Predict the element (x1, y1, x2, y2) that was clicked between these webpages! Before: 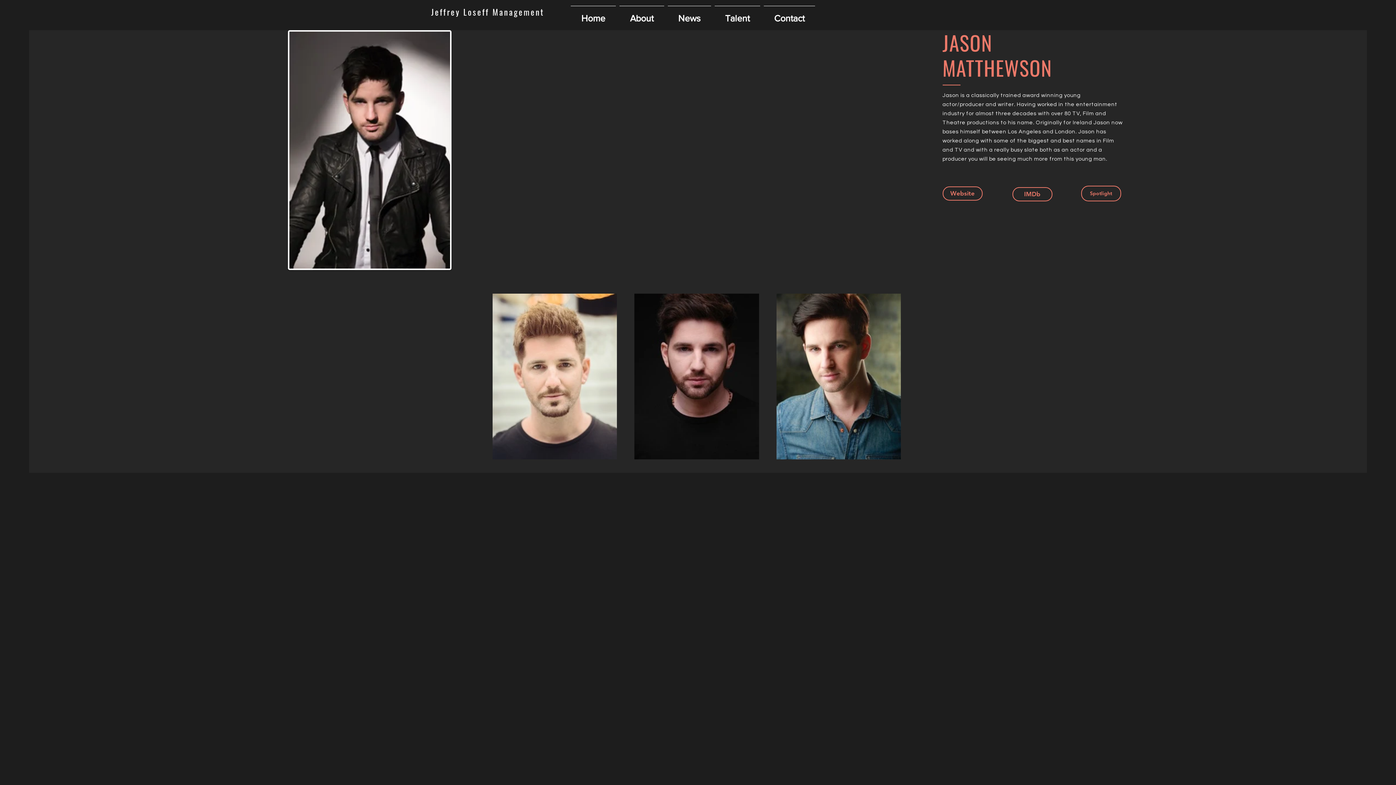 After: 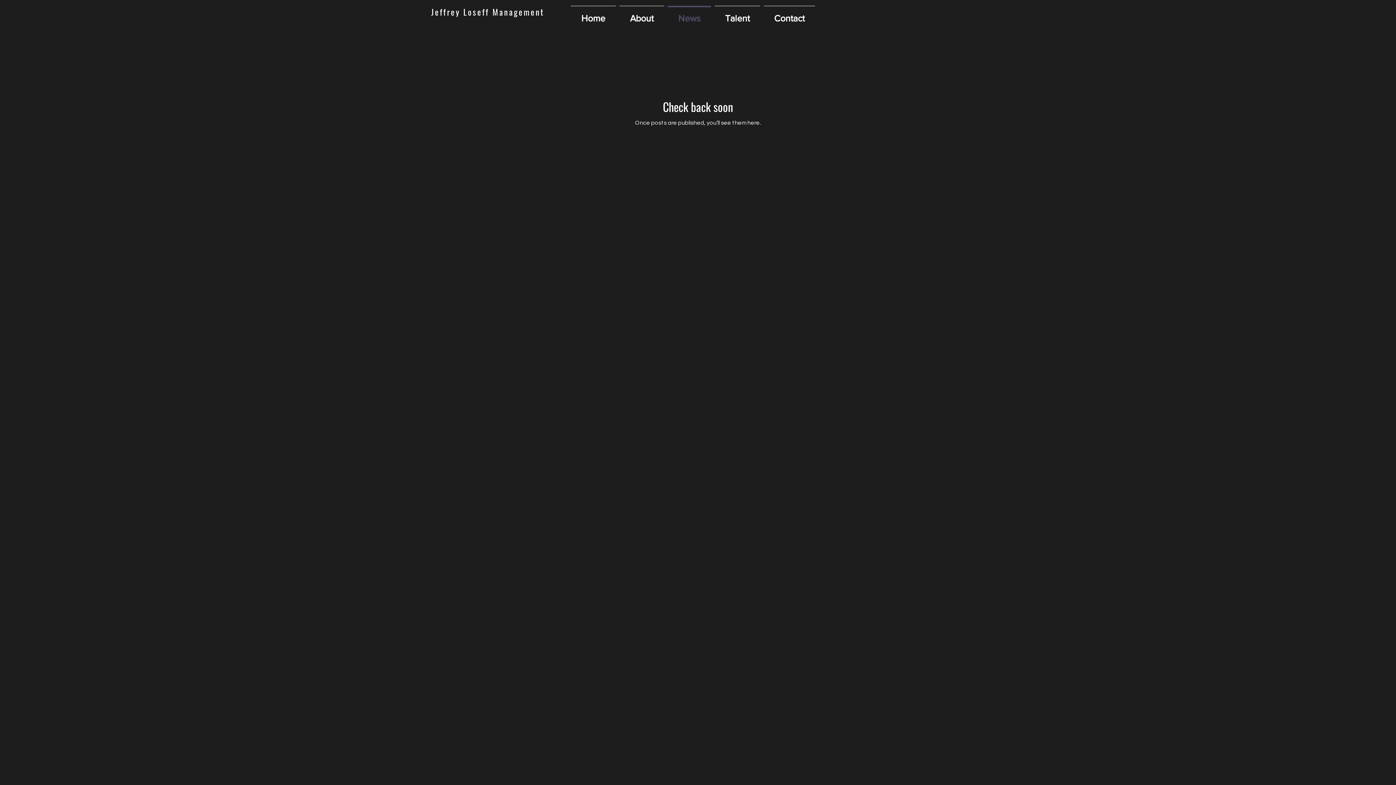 Action: bbox: (666, 5, 713, 24) label: News